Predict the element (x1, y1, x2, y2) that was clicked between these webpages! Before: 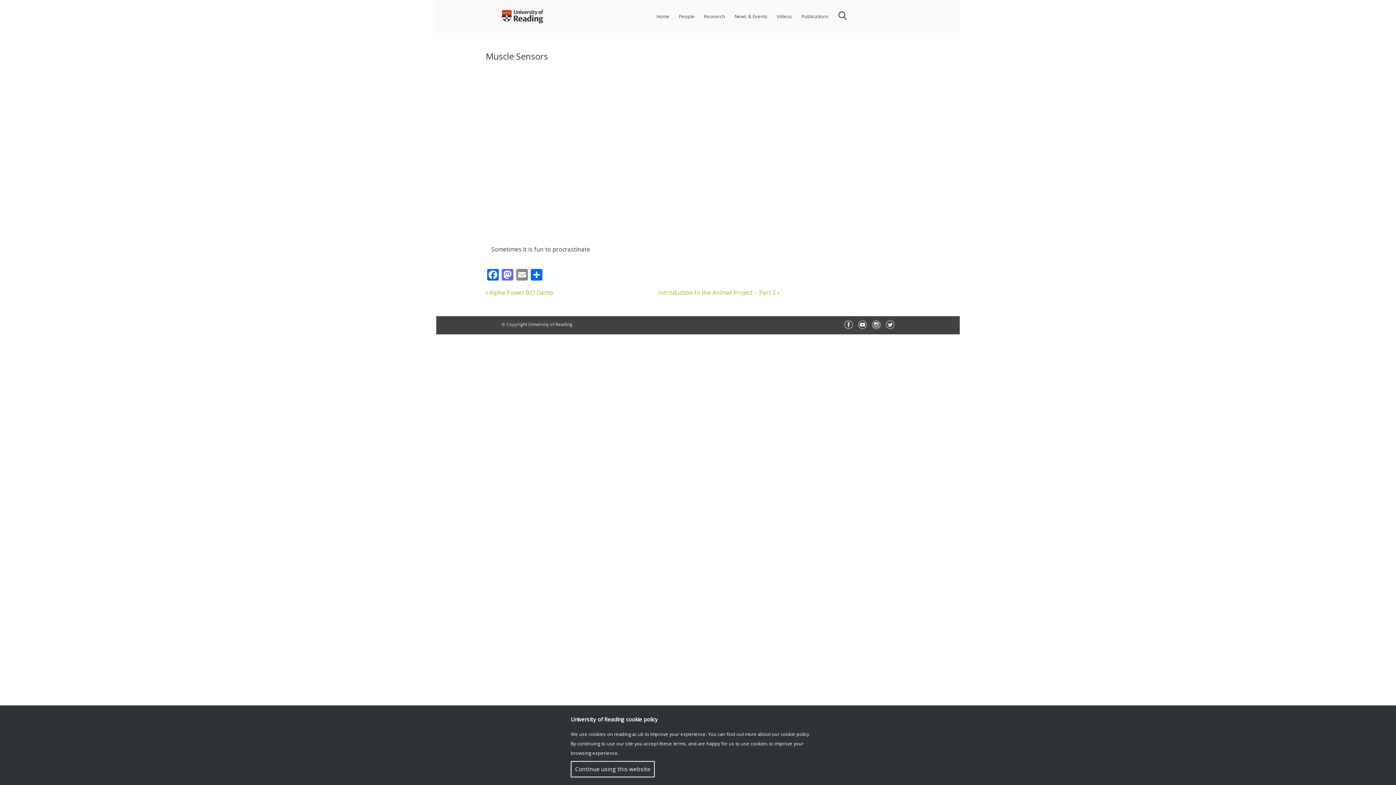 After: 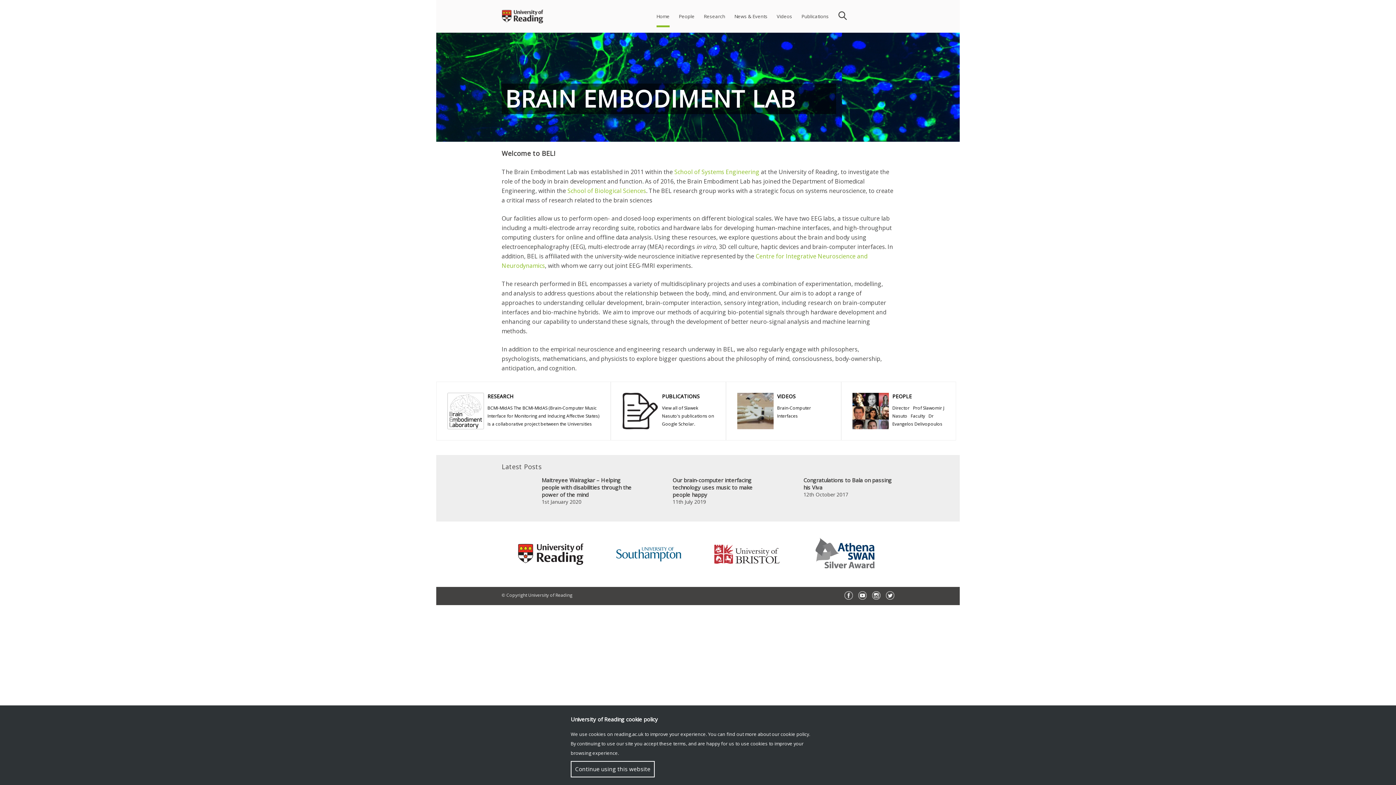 Action: label: Home bbox: (656, 0, 669, 32)